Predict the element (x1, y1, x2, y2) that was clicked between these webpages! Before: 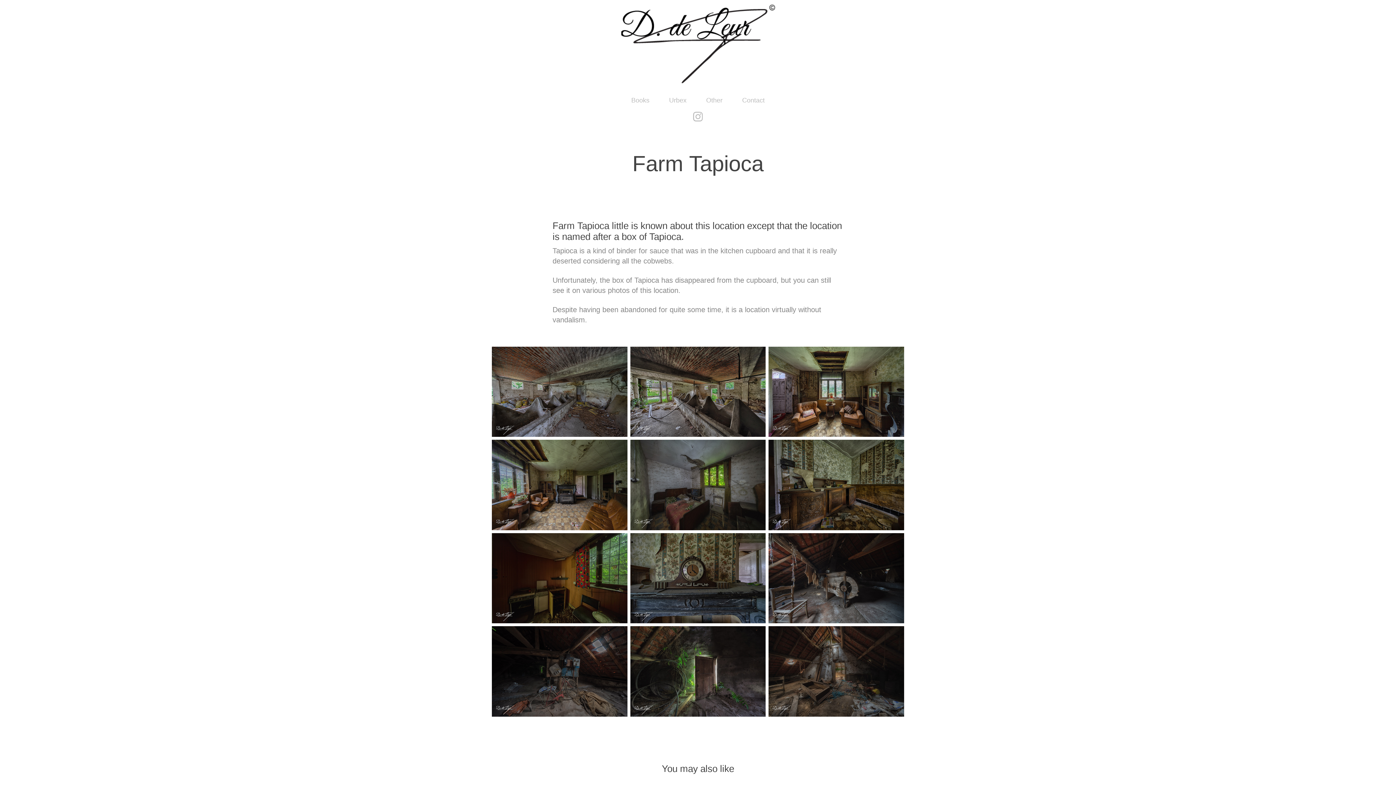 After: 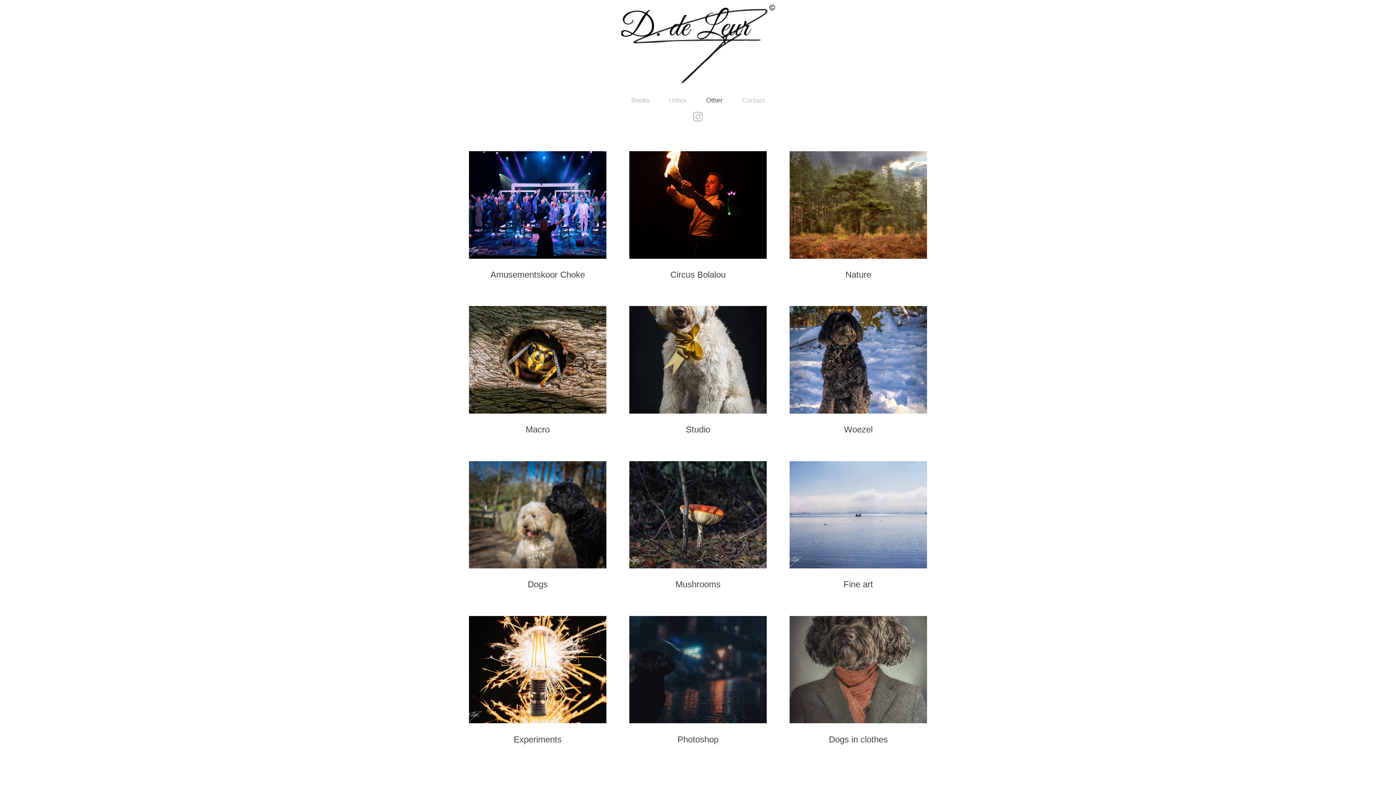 Action: bbox: (621, 3, 775, 83)